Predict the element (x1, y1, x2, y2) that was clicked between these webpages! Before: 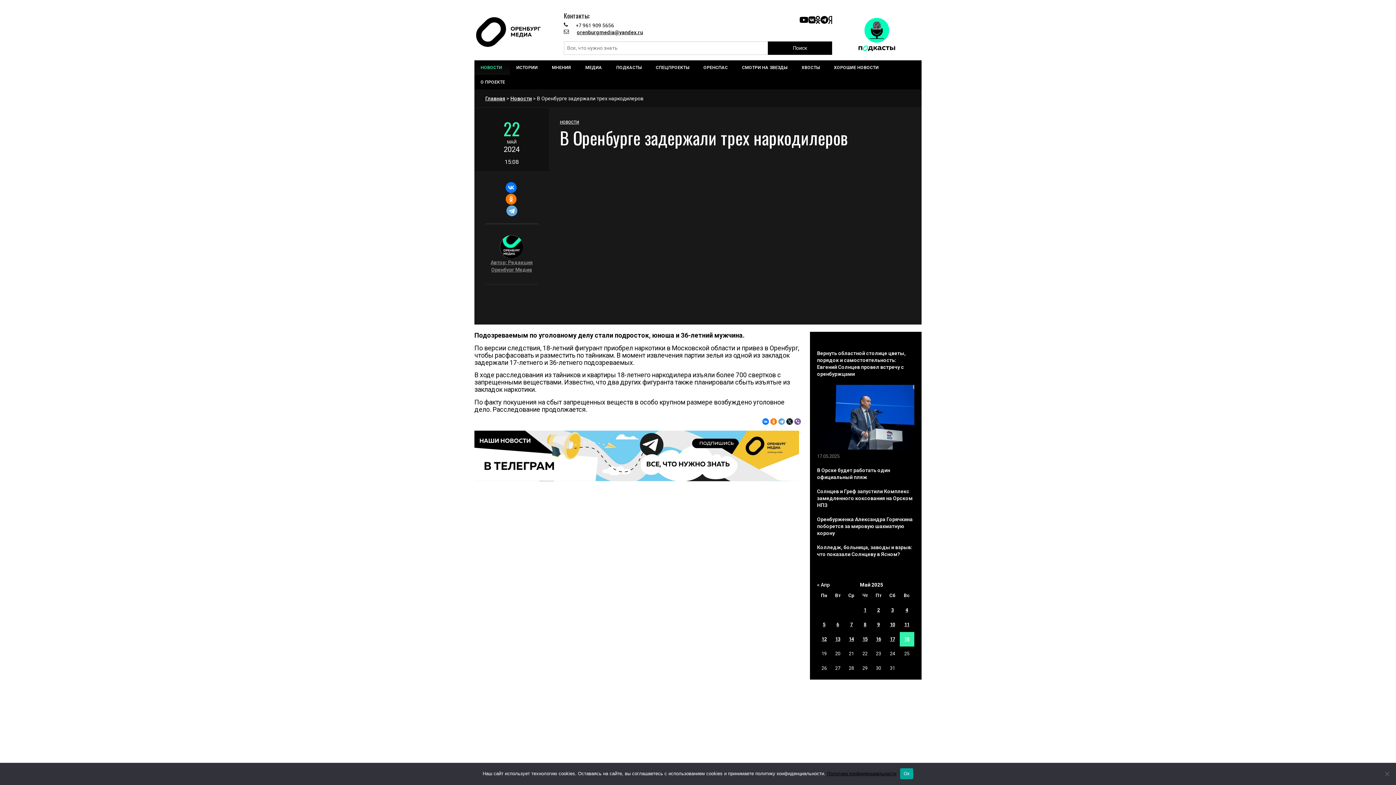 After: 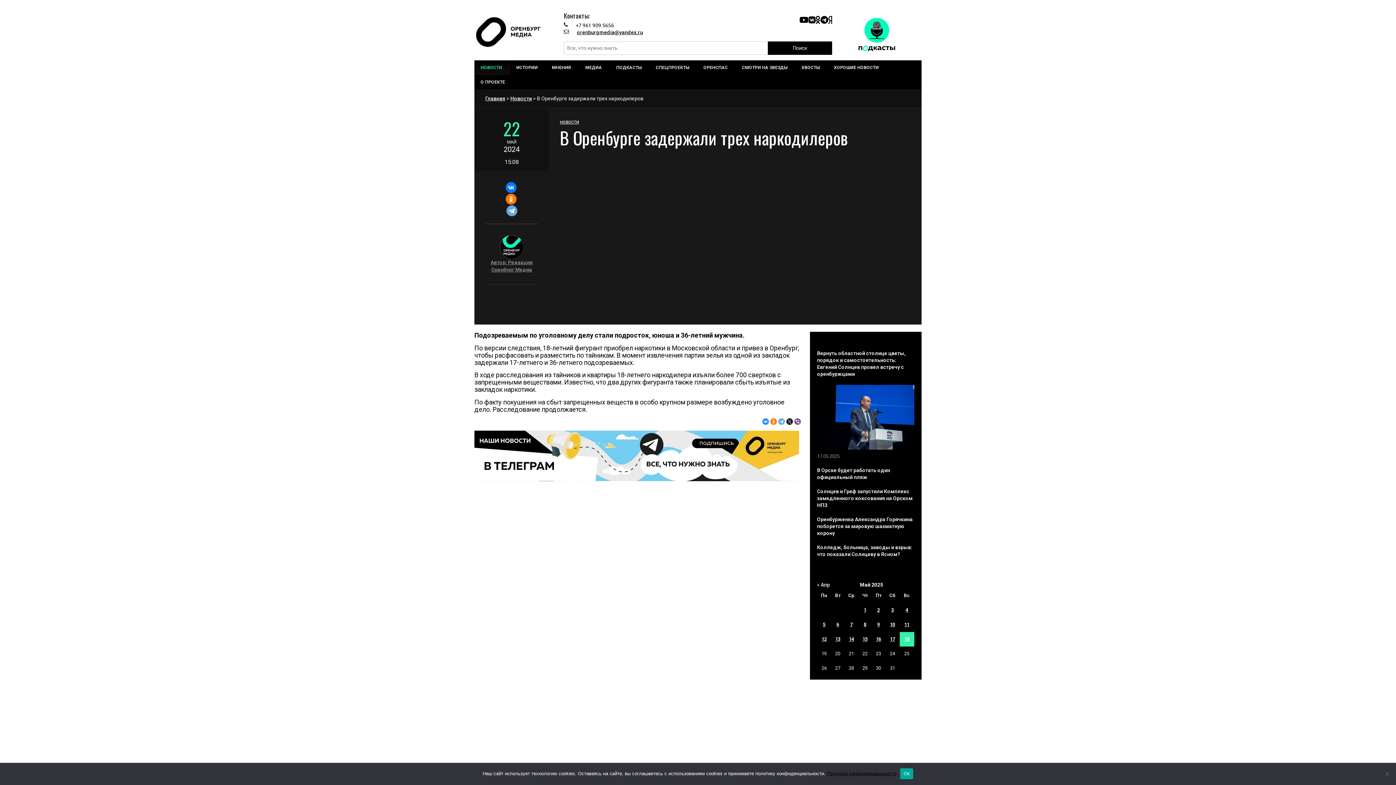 Action: bbox: (762, 418, 768, 425)